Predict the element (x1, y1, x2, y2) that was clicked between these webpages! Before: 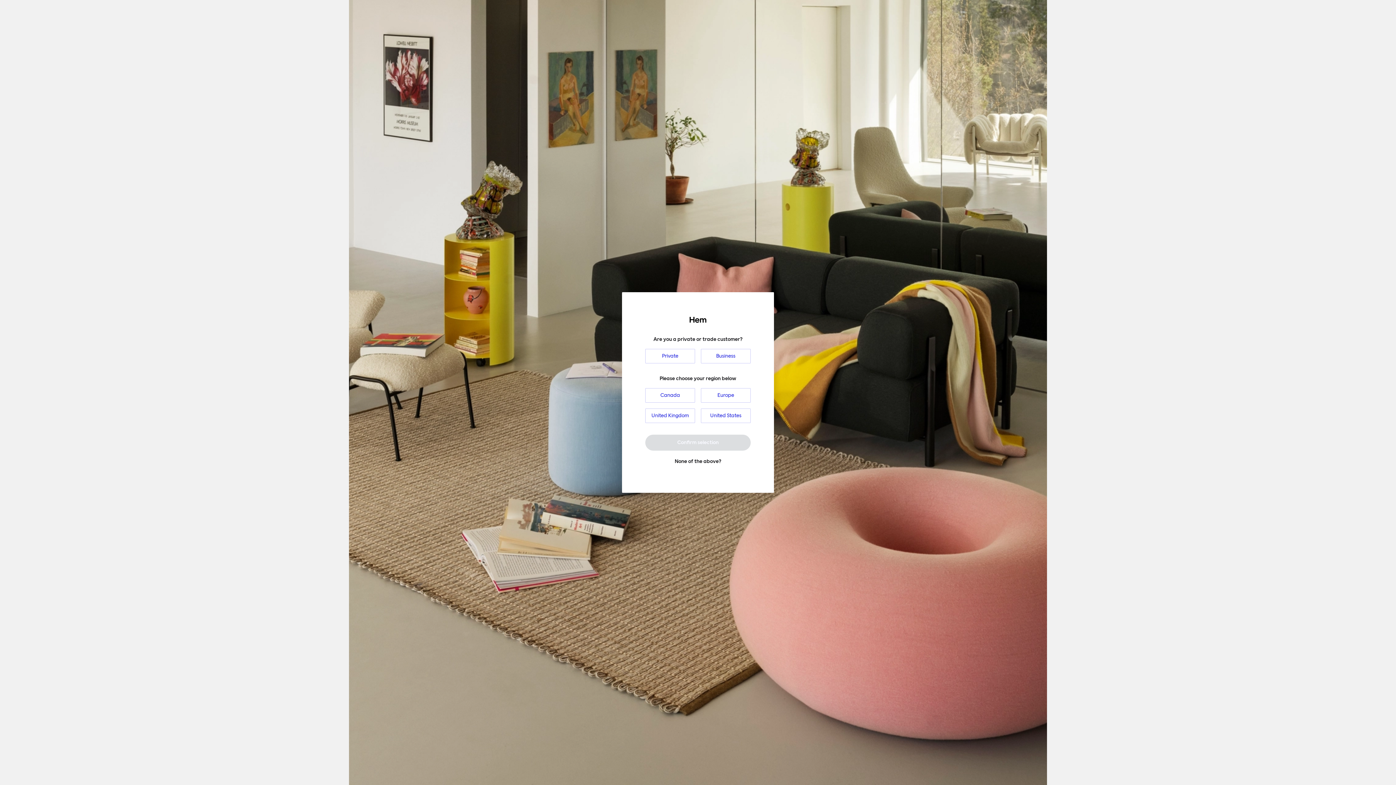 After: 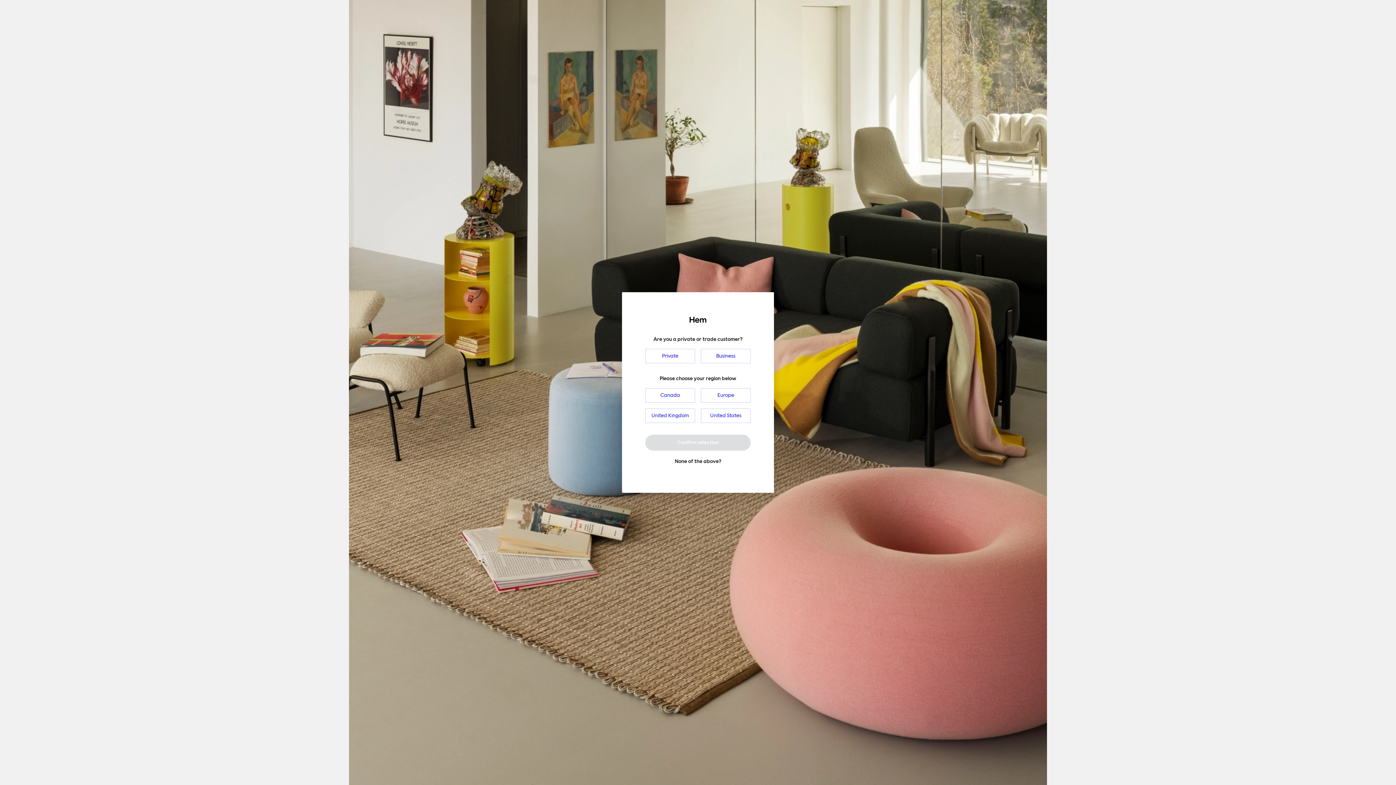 Action: bbox: (645, 434, 750, 450) label: Confirm selection